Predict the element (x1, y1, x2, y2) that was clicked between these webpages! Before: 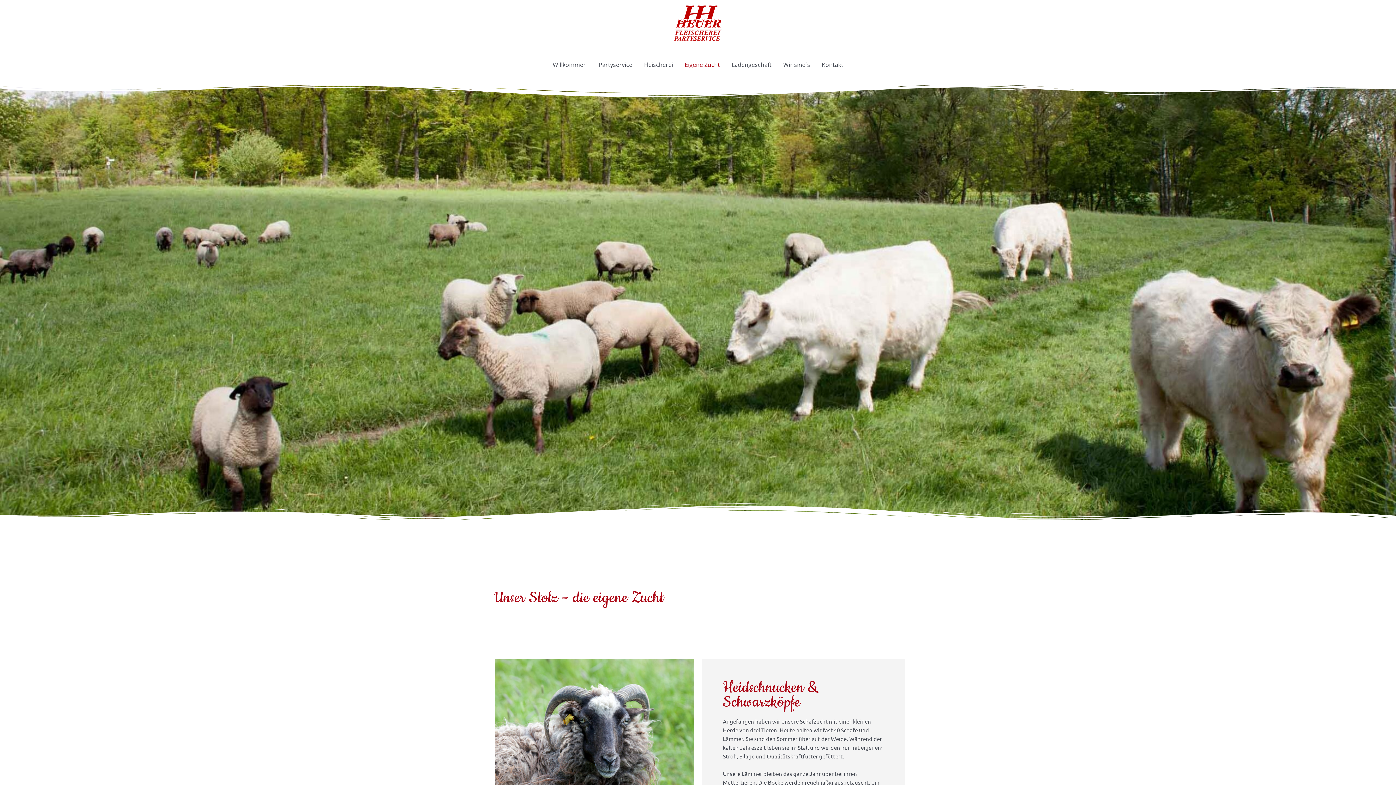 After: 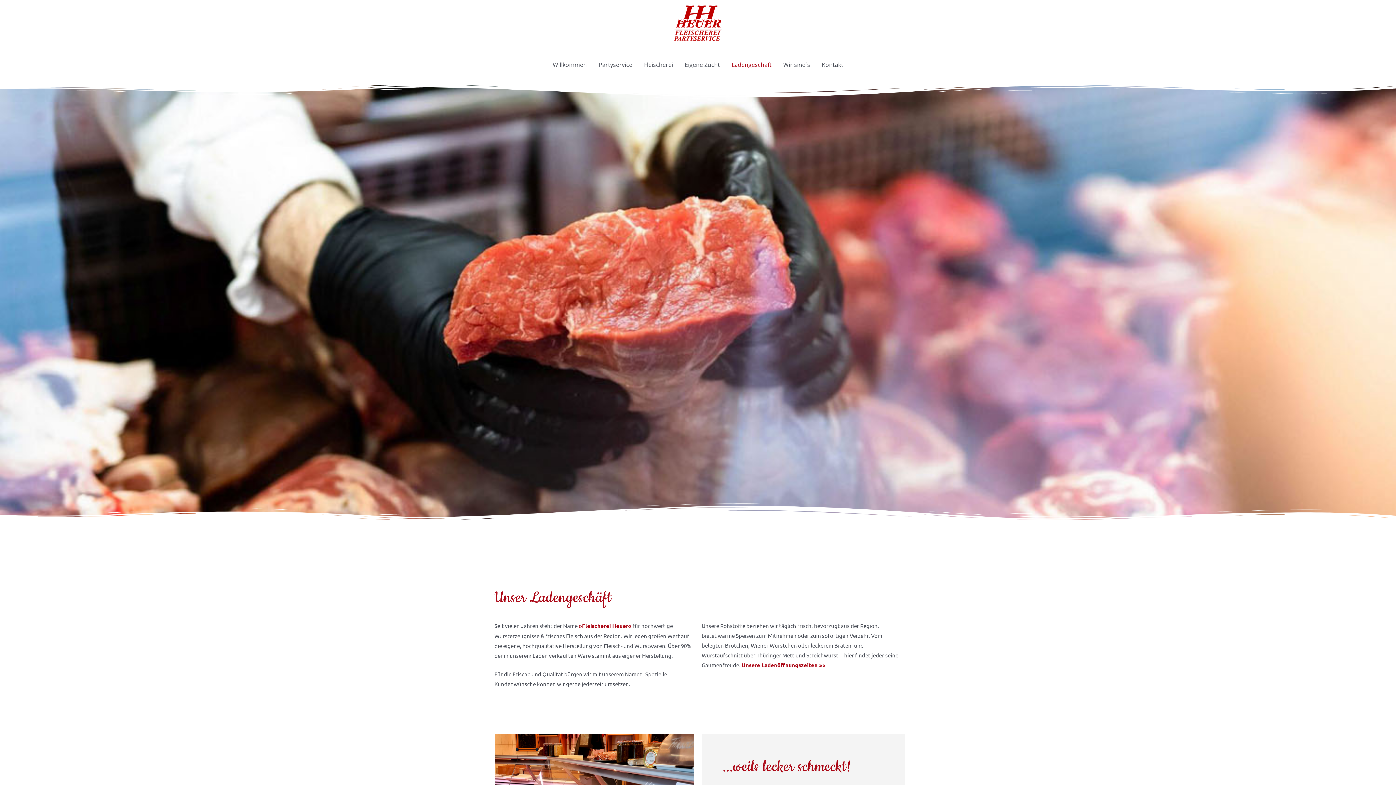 Action: bbox: (726, 52, 777, 76) label: Ladengeschäft